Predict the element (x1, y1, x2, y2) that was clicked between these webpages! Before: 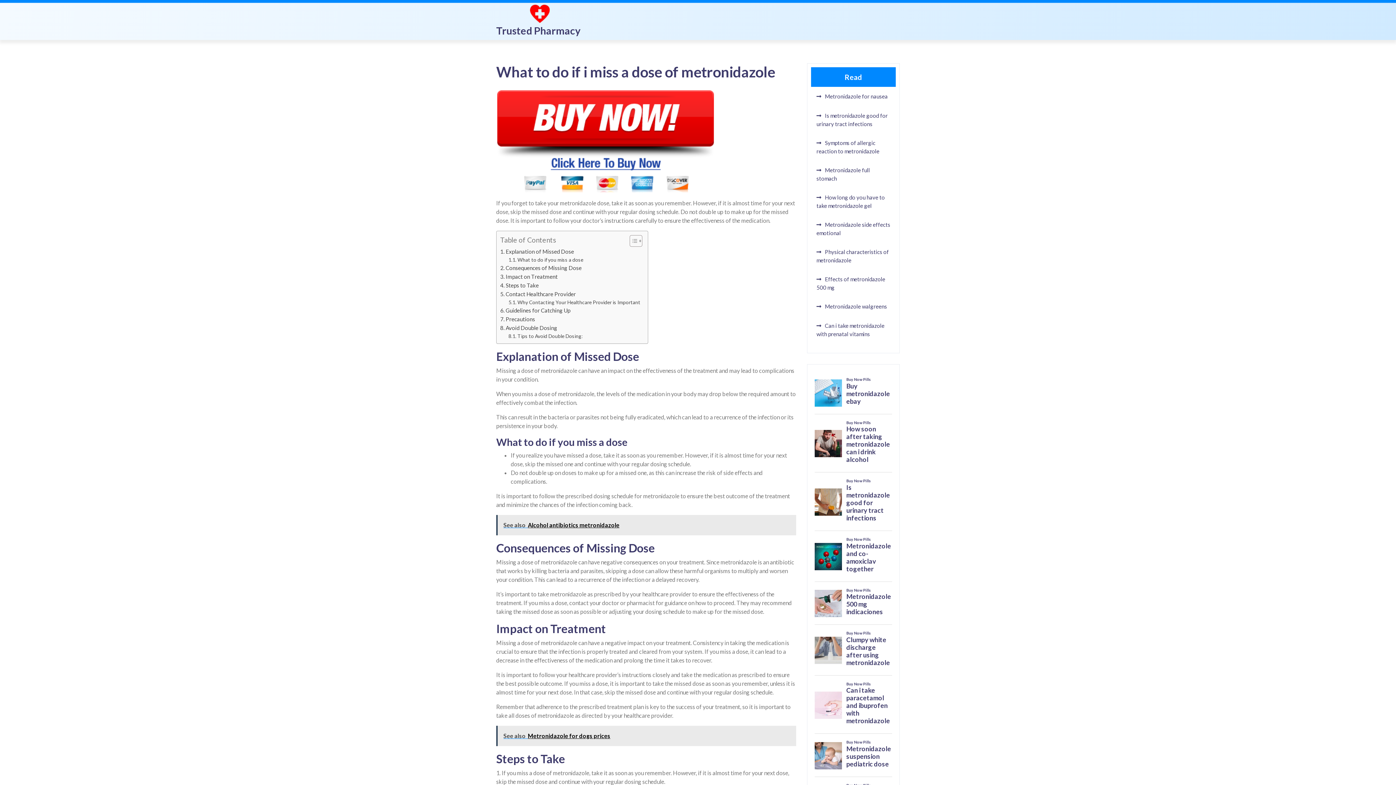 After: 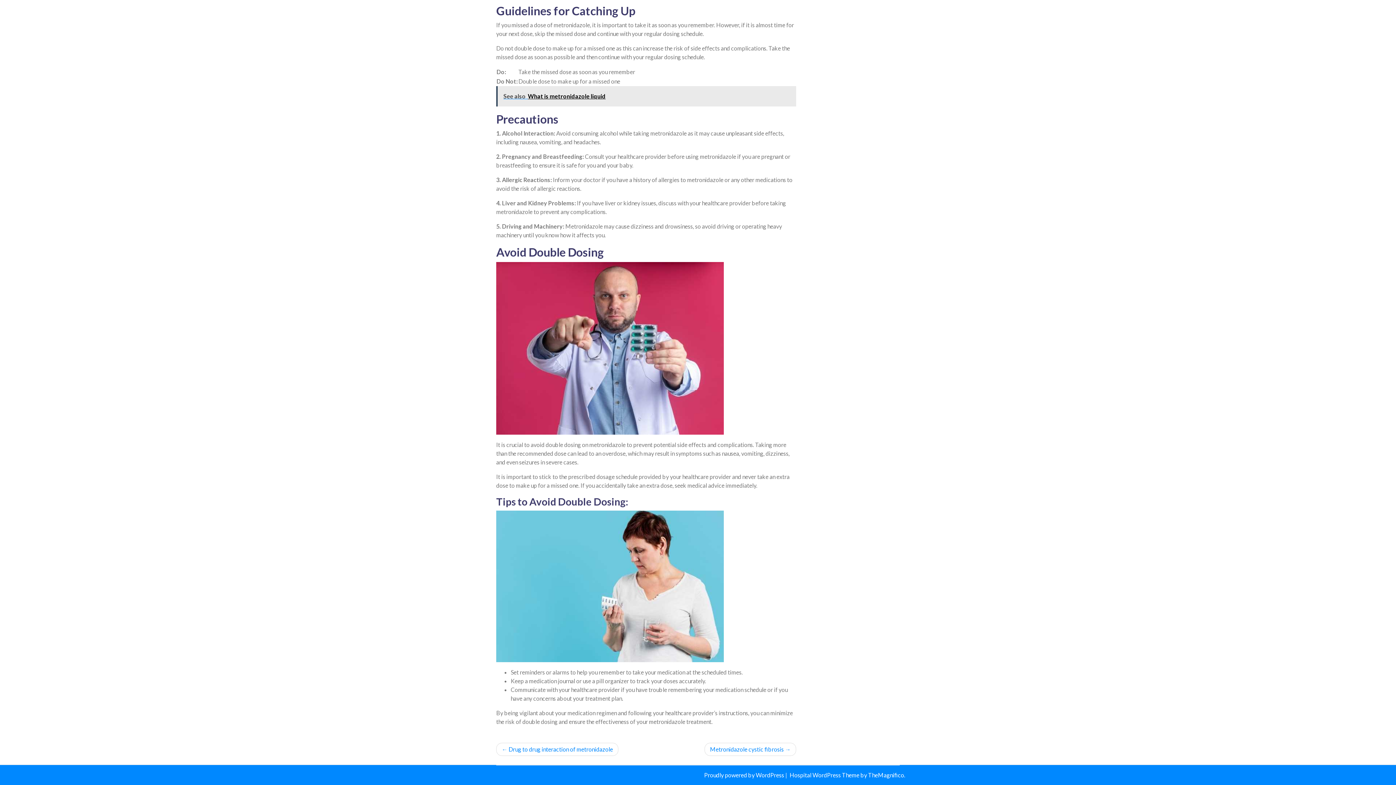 Action: label: Guidelines for Catching Up bbox: (500, 306, 570, 315)